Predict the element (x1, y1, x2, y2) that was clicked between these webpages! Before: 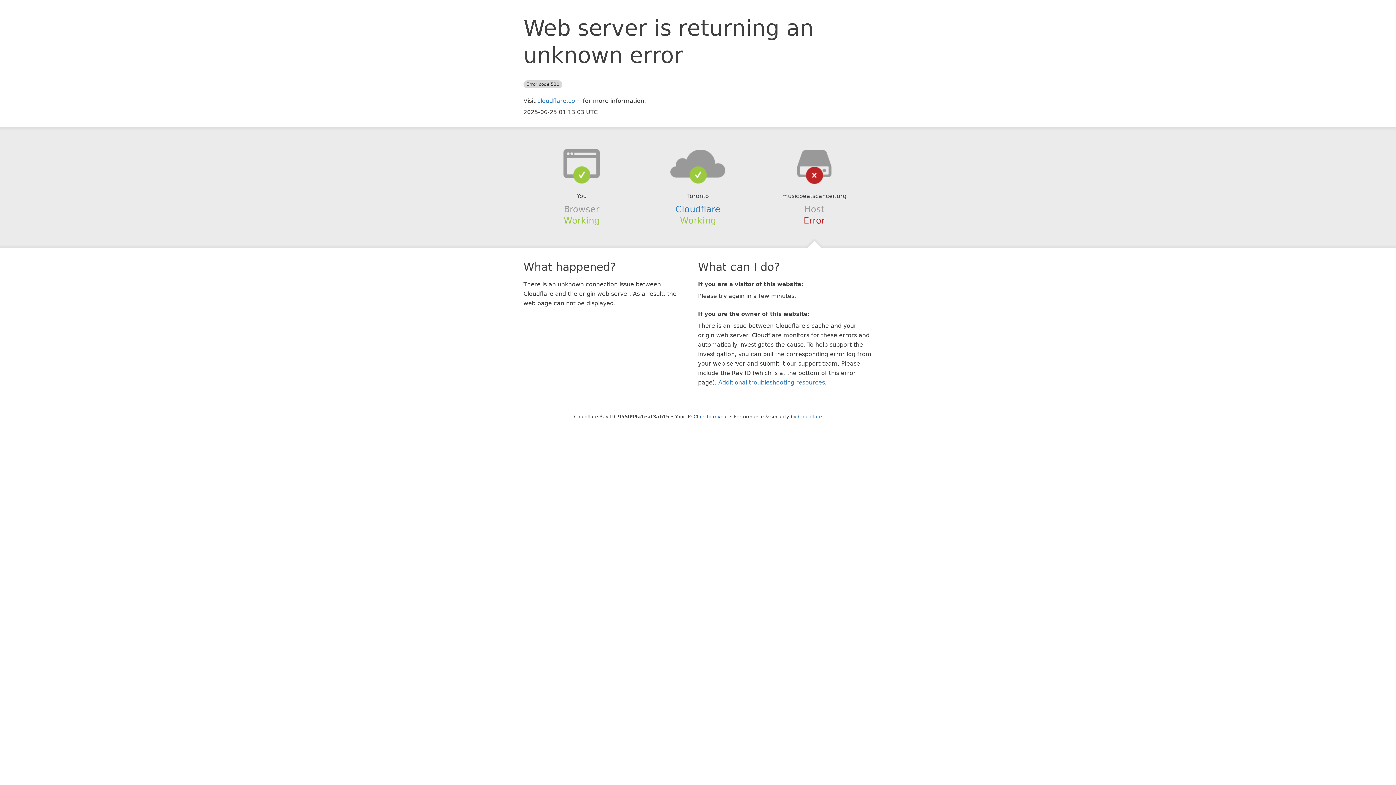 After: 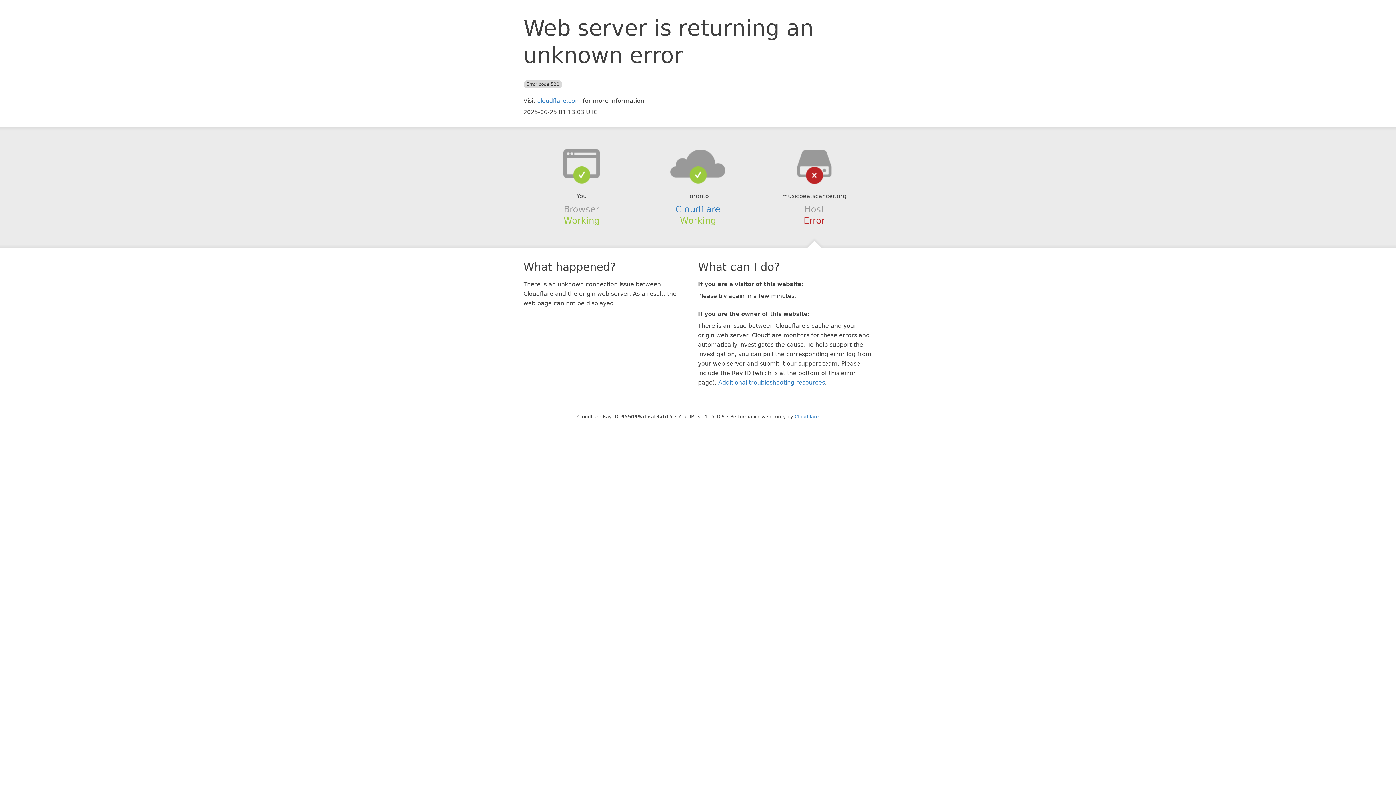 Action: bbox: (693, 414, 728, 419) label: Click to reveal